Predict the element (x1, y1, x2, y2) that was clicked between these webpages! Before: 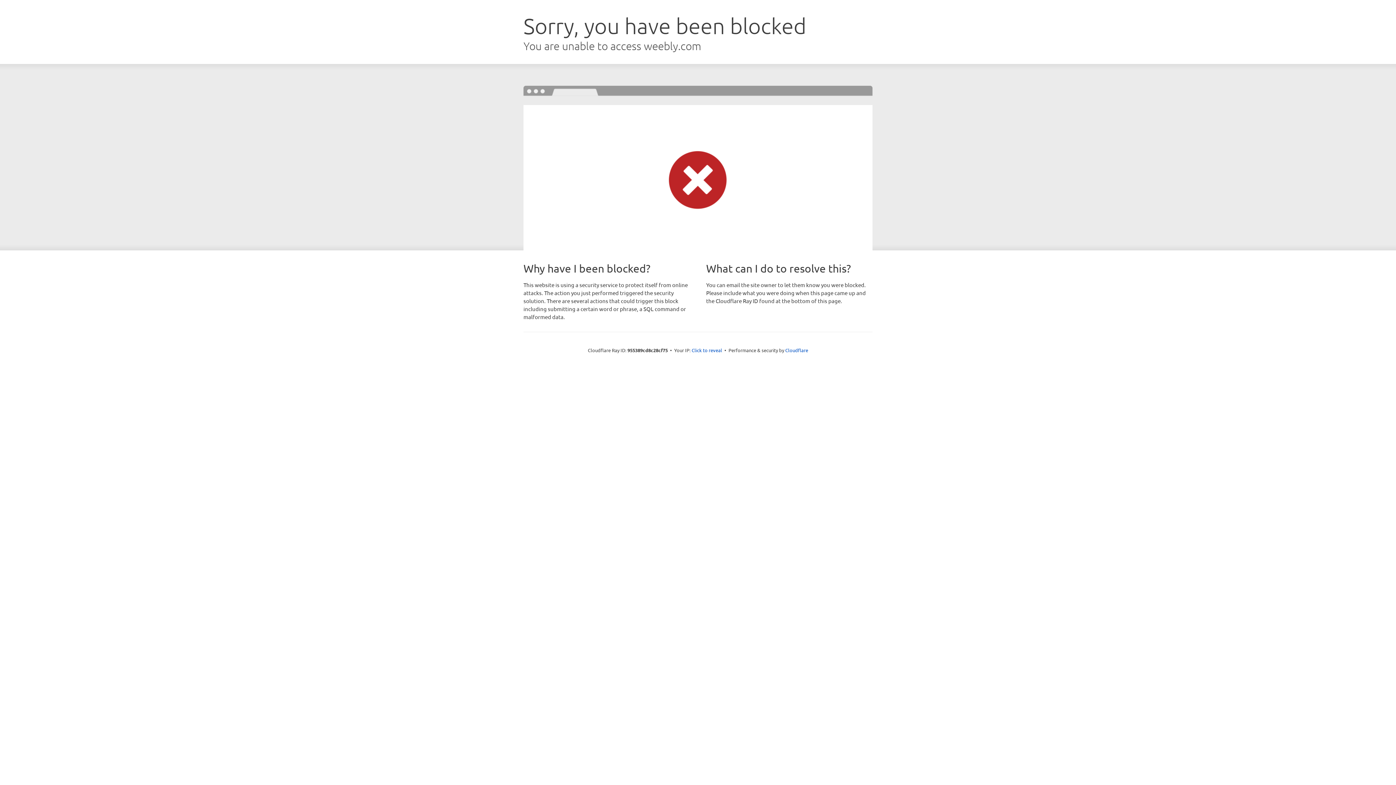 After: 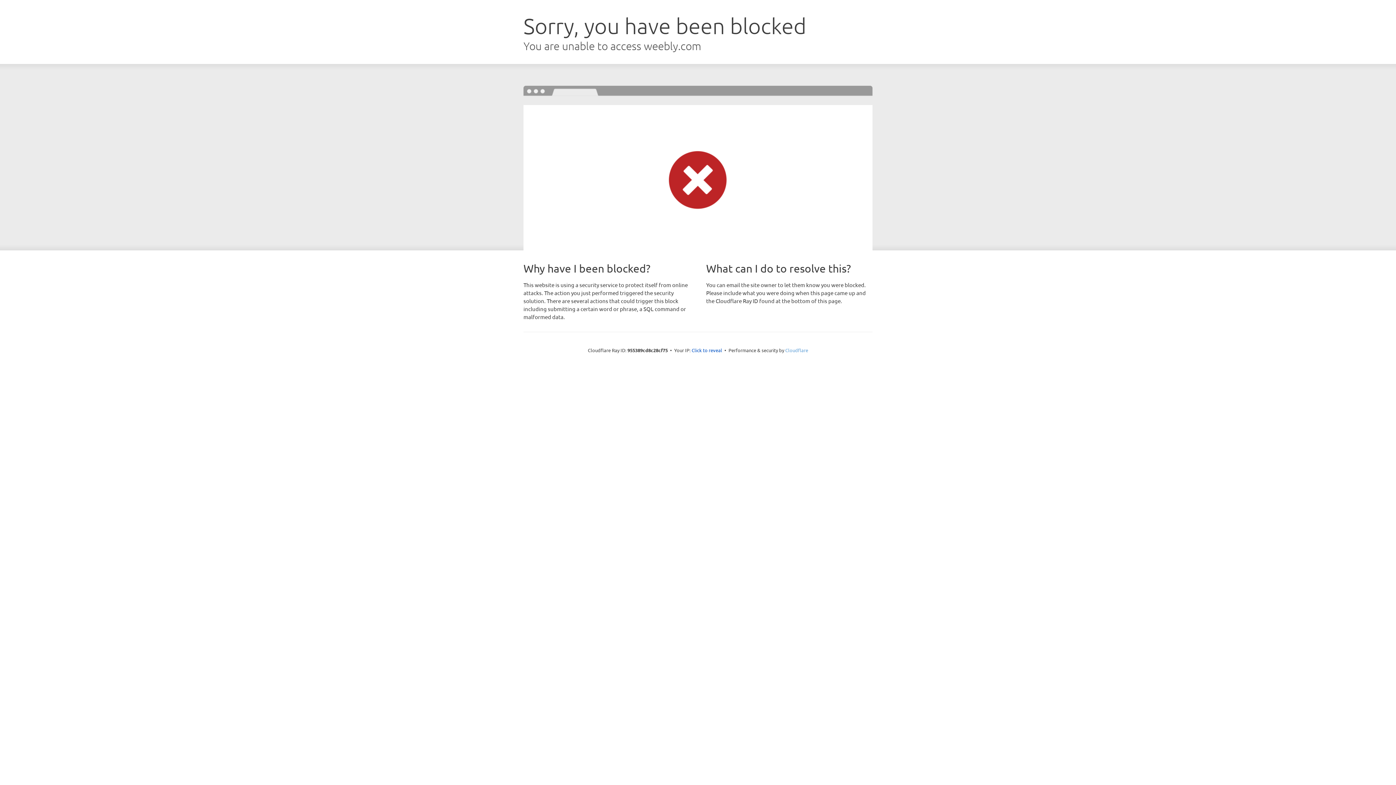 Action: label: Cloudflare bbox: (785, 347, 808, 353)